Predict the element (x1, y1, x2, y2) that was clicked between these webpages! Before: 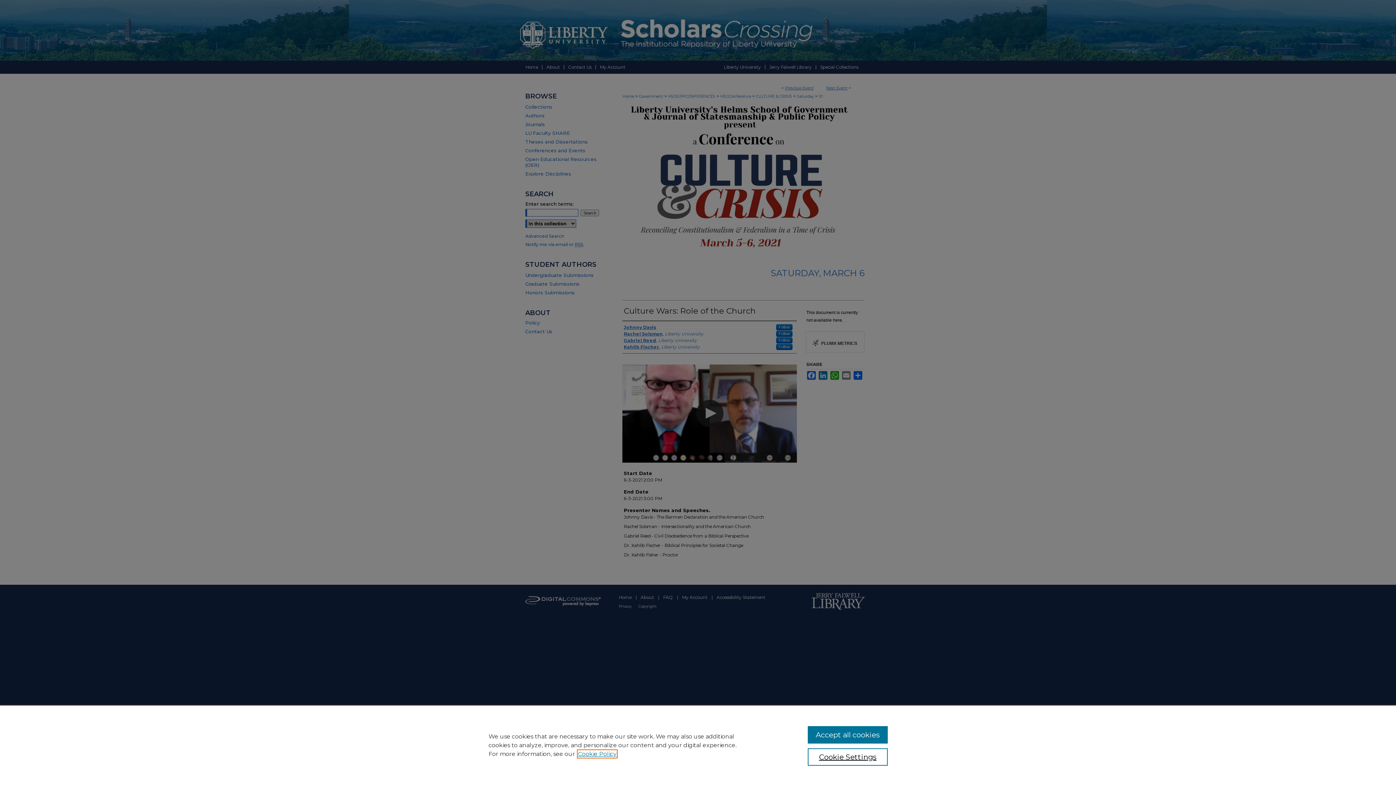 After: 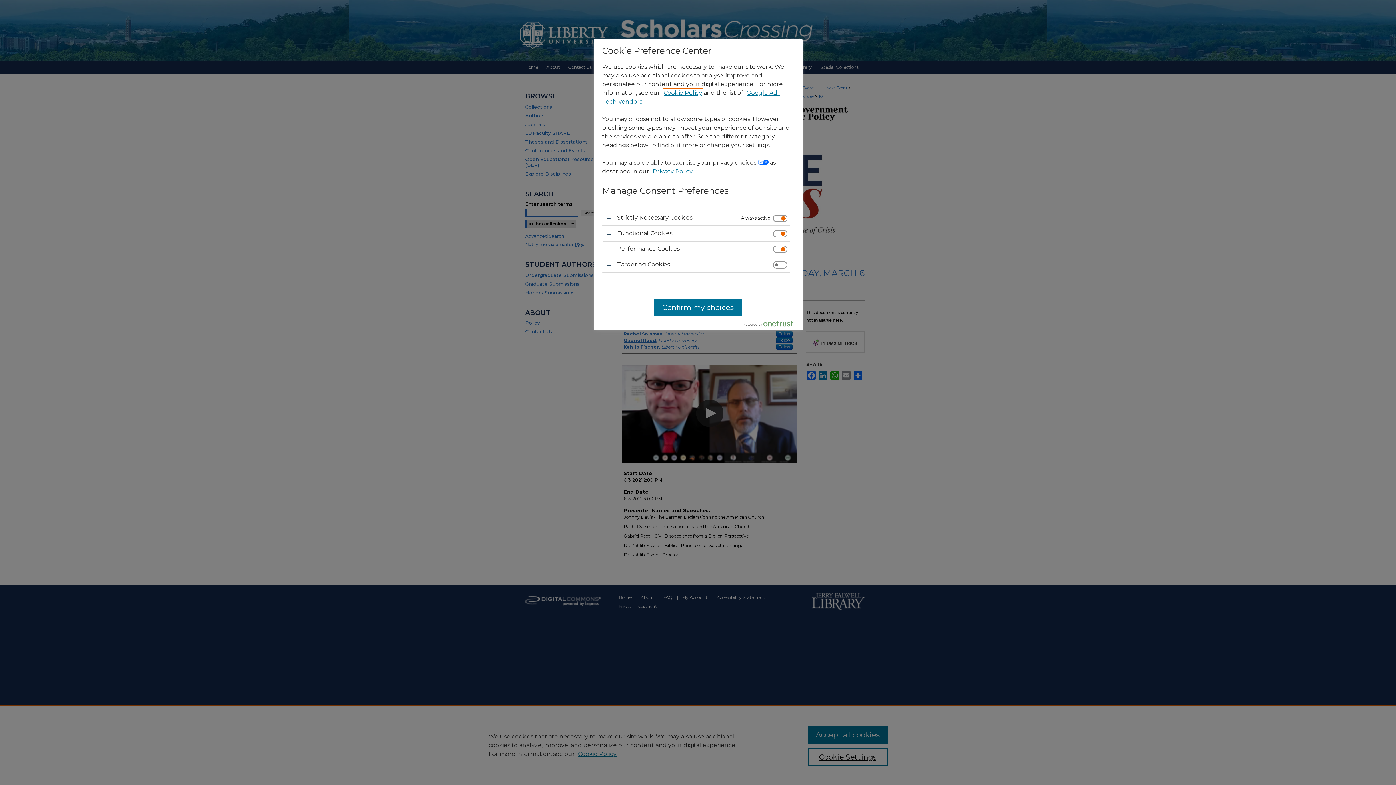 Action: bbox: (807, 748, 887, 766) label: Cookie Settings